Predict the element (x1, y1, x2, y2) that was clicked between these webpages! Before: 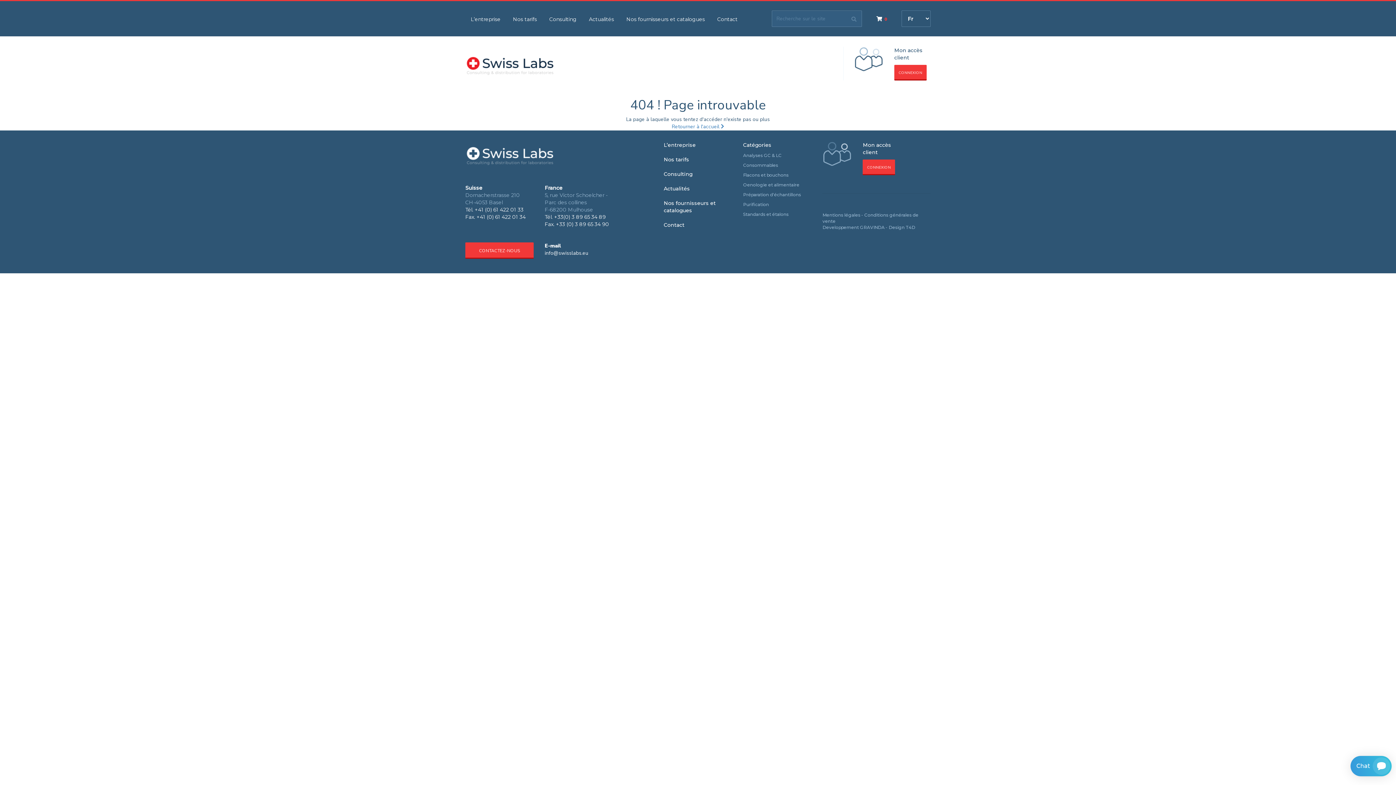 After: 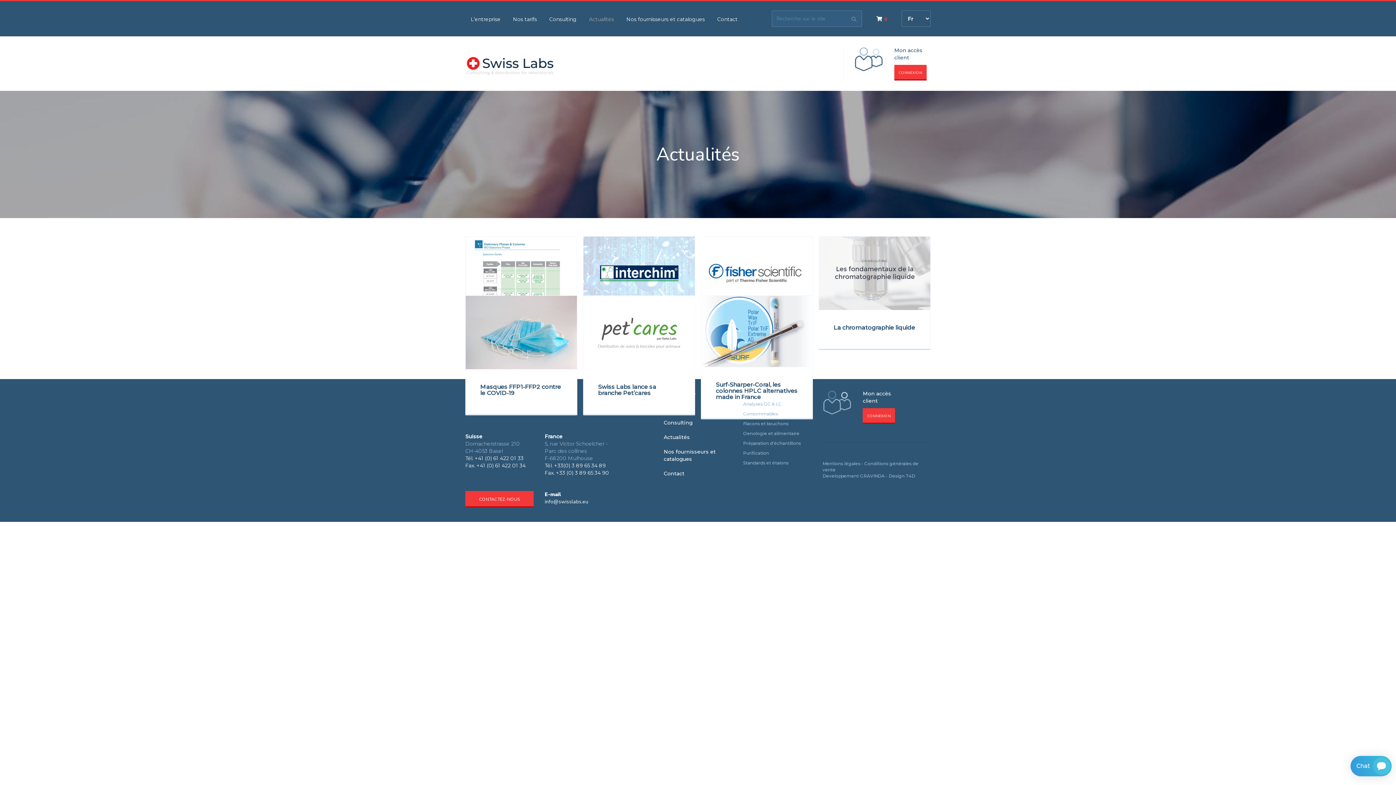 Action: label: Actualités bbox: (663, 181, 690, 196)